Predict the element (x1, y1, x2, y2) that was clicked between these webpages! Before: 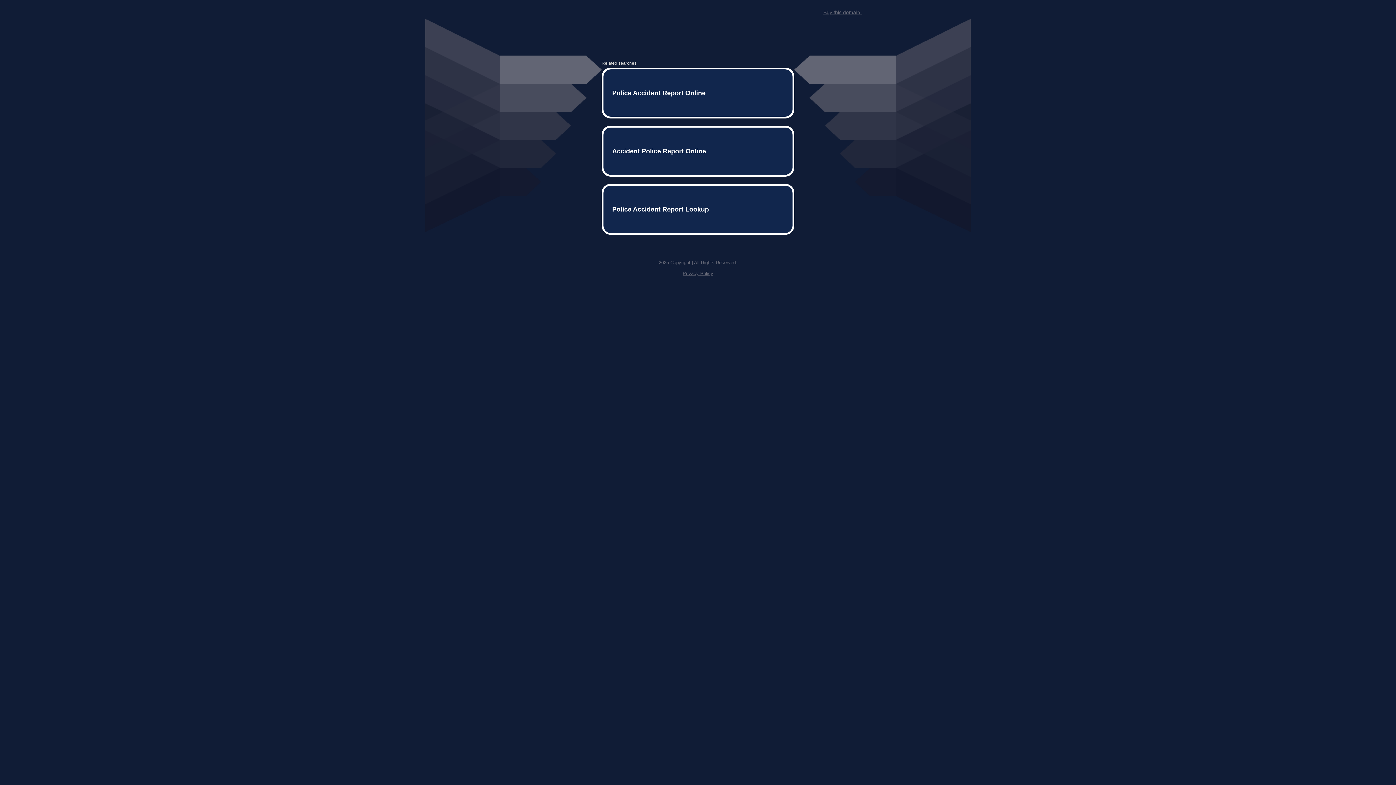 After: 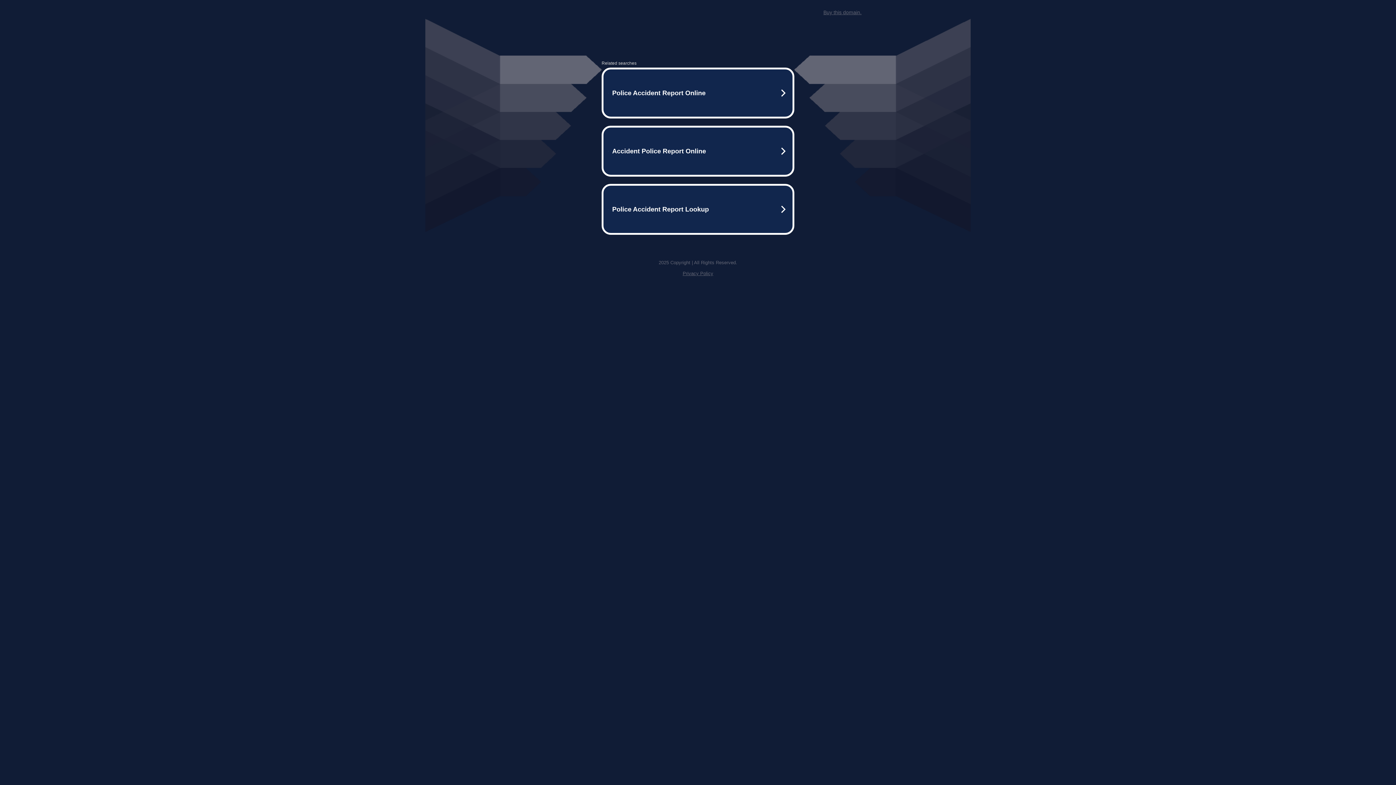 Action: bbox: (823, 9, 861, 15) label: Buy this domain.